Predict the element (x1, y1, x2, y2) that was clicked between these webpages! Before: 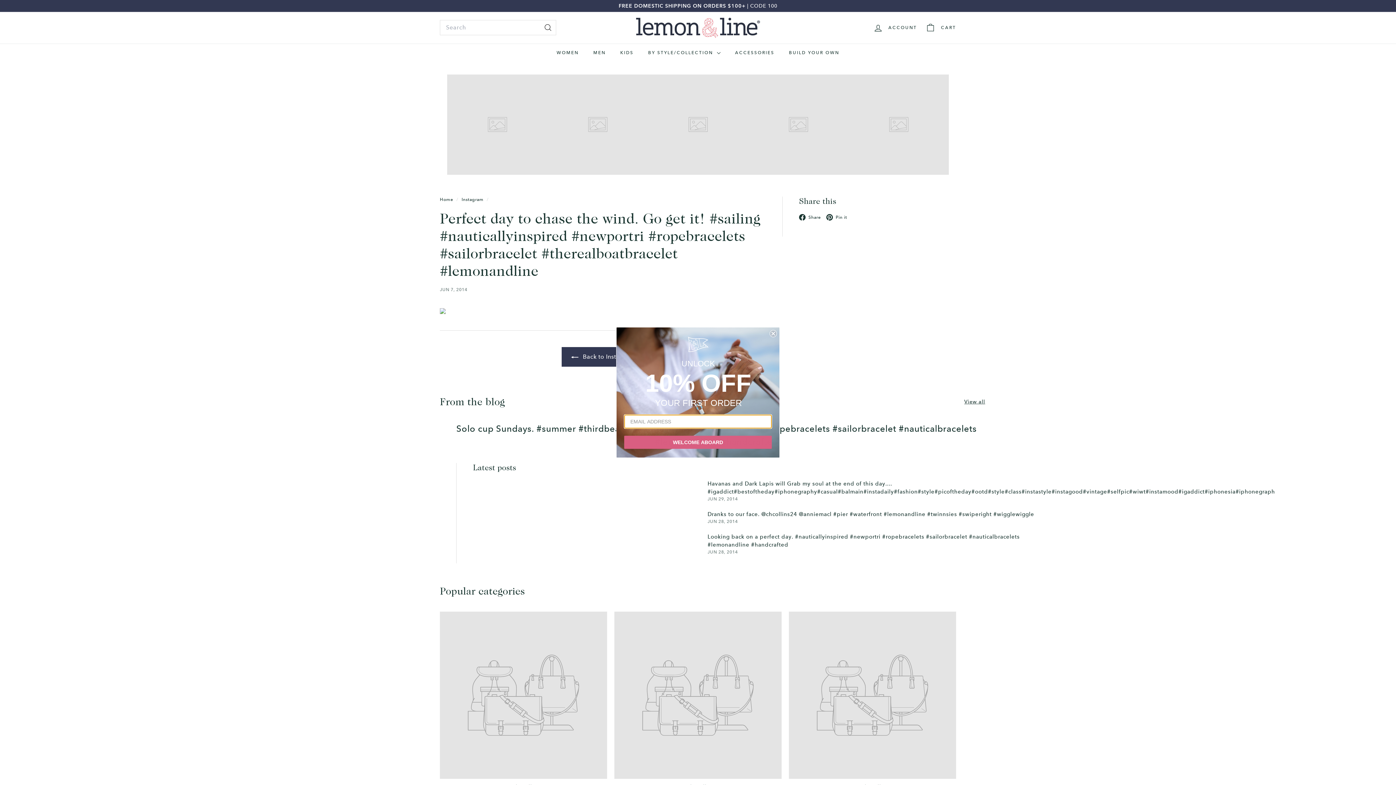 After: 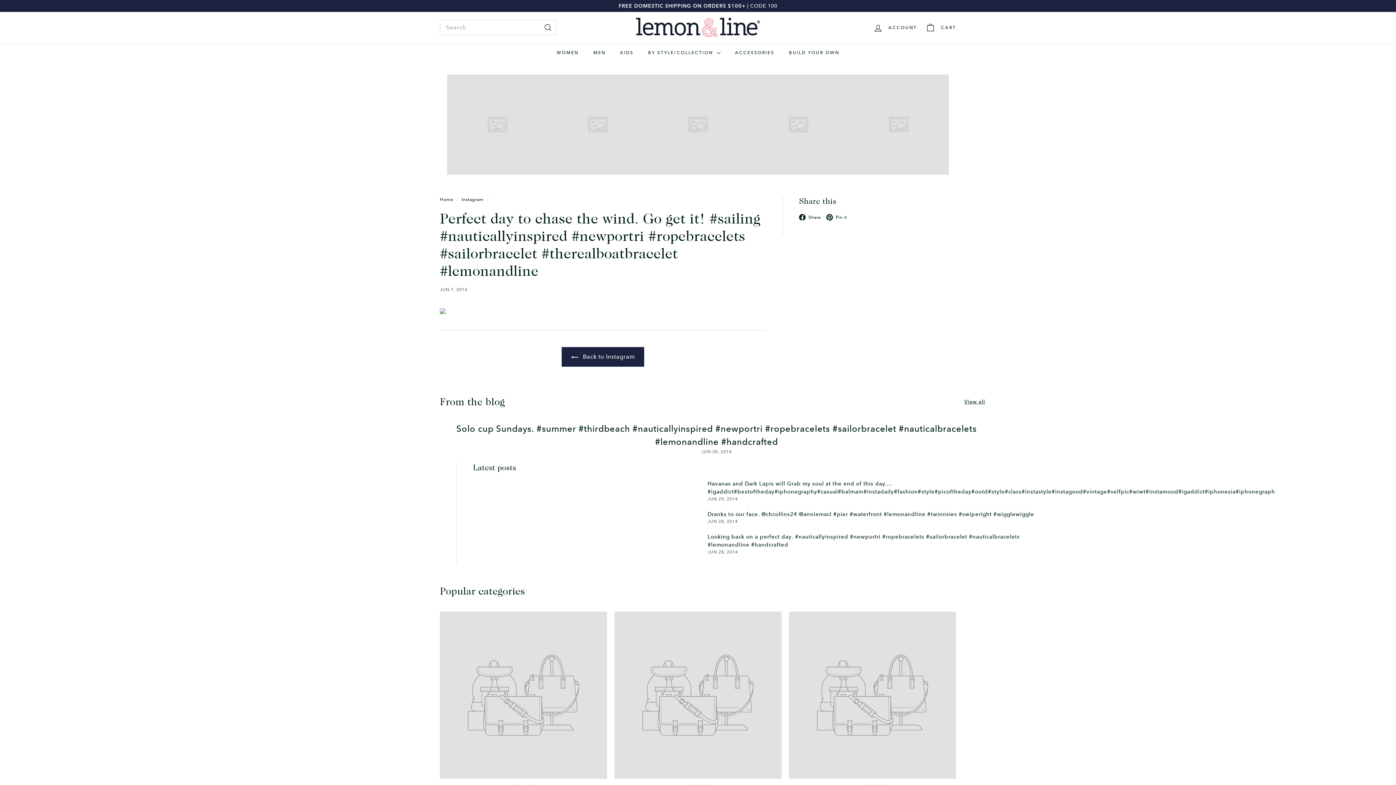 Action: bbox: (769, 330, 777, 337) label: Close dialog